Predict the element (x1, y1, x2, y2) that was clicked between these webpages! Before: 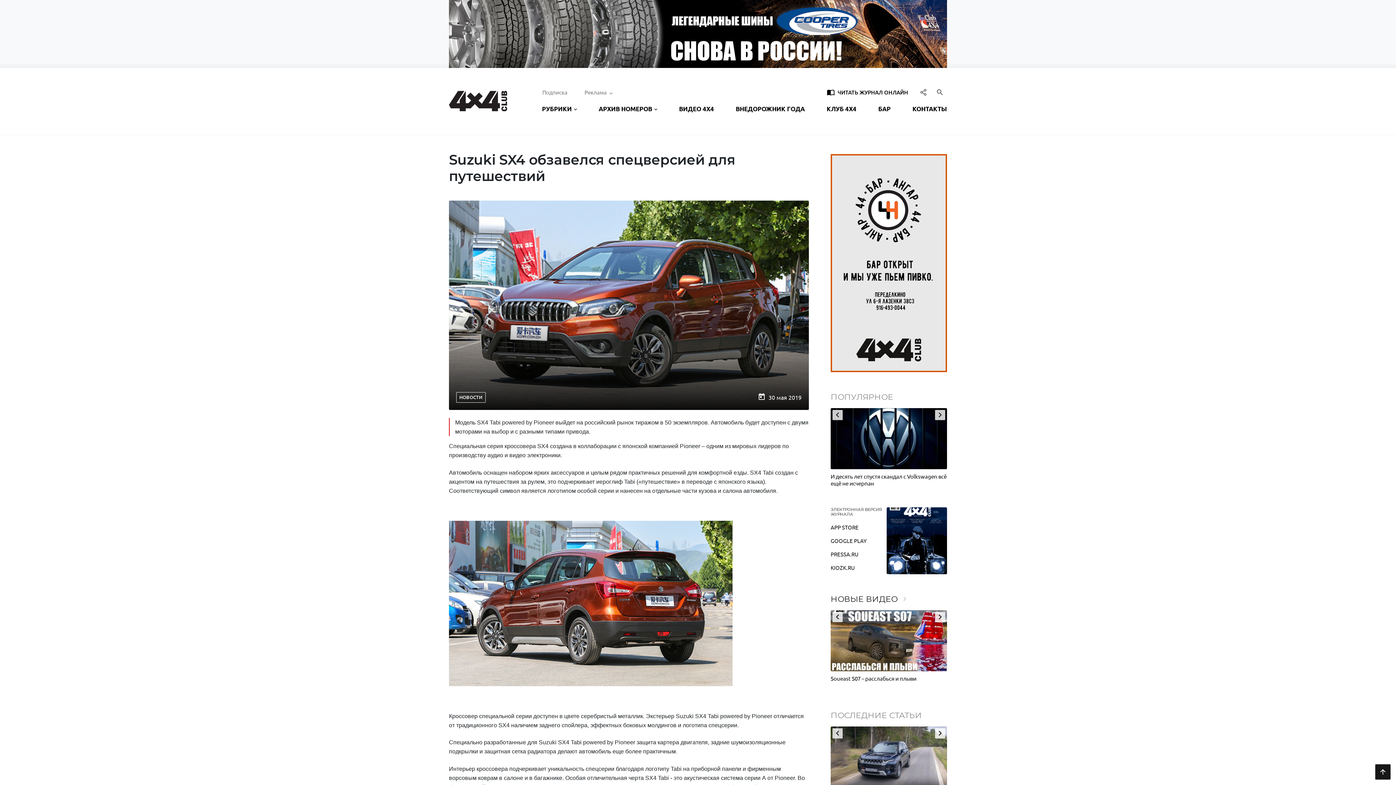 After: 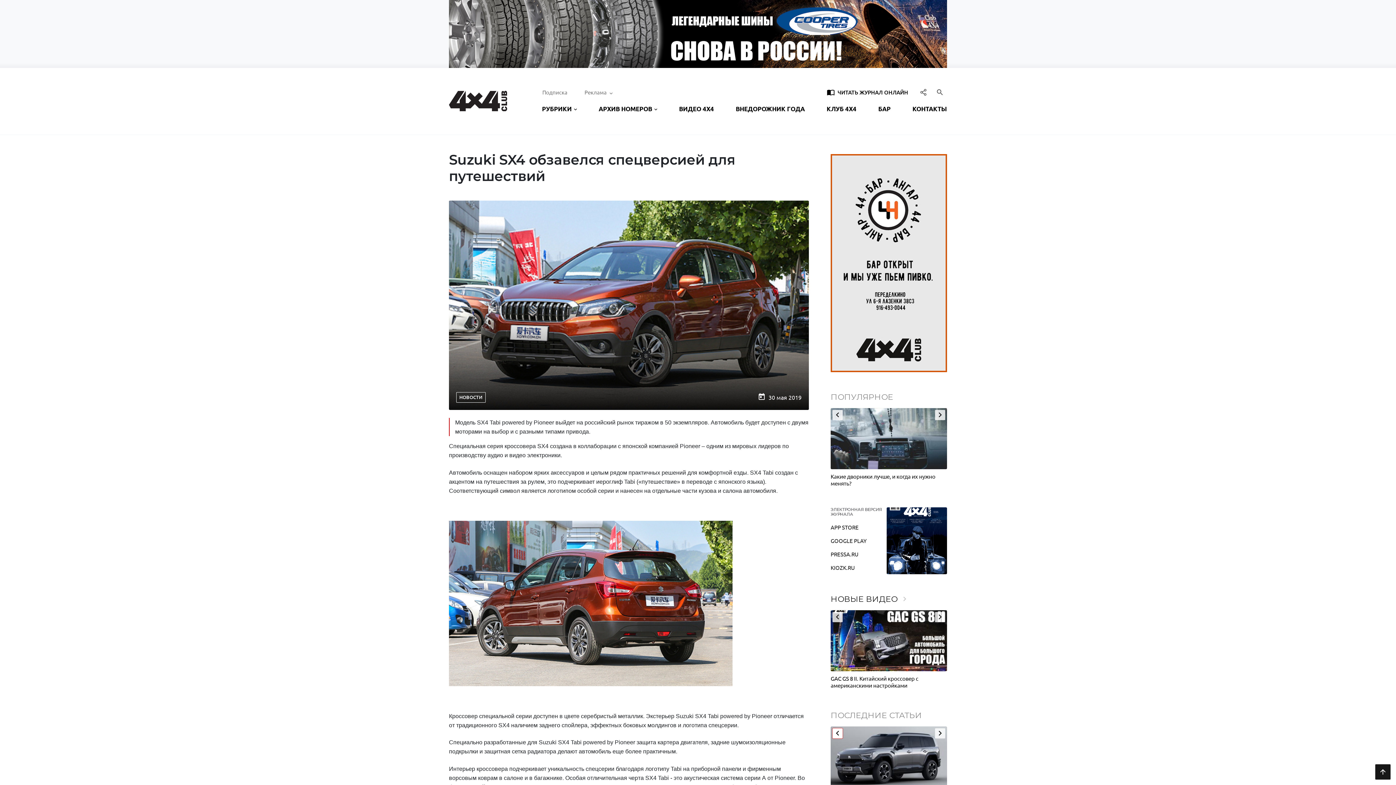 Action: bbox: (832, 728, 842, 738) label: 